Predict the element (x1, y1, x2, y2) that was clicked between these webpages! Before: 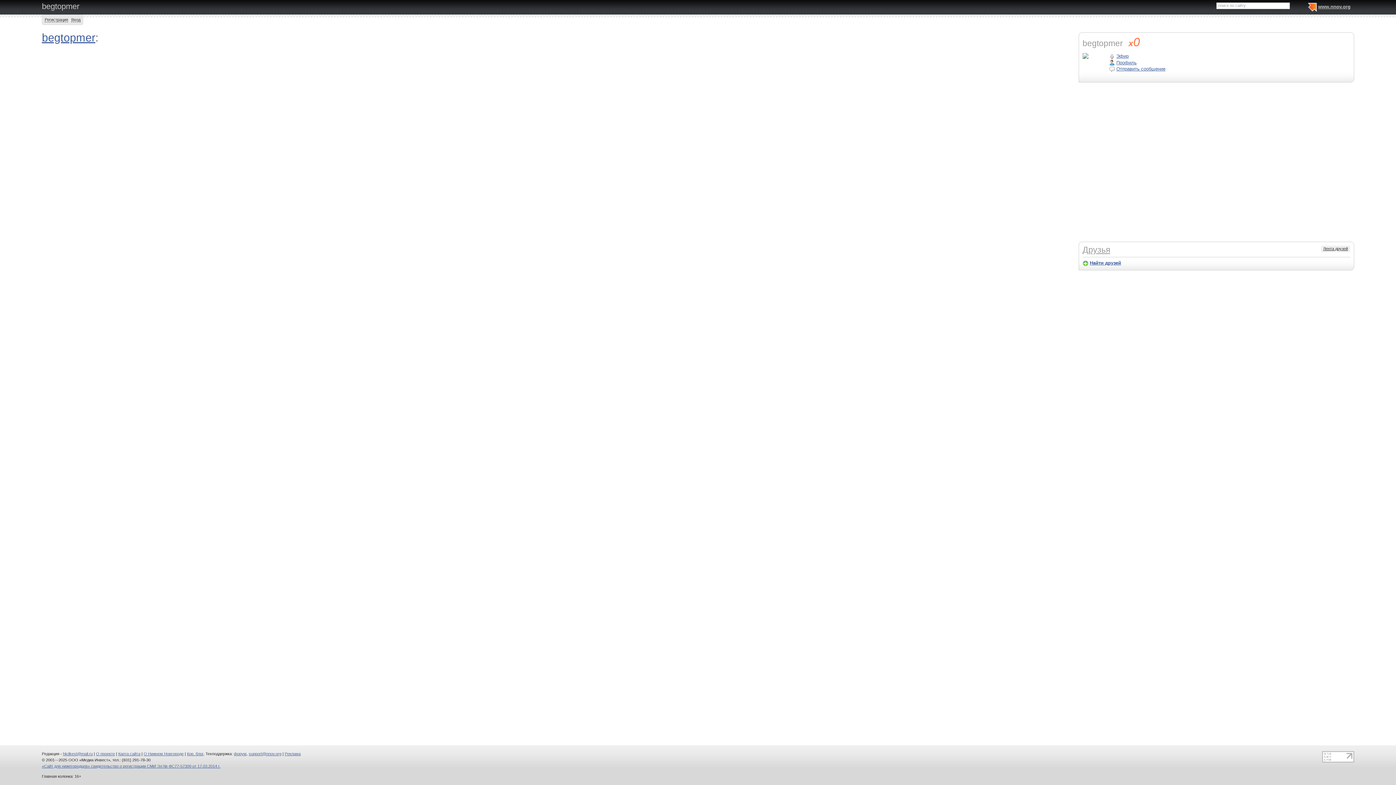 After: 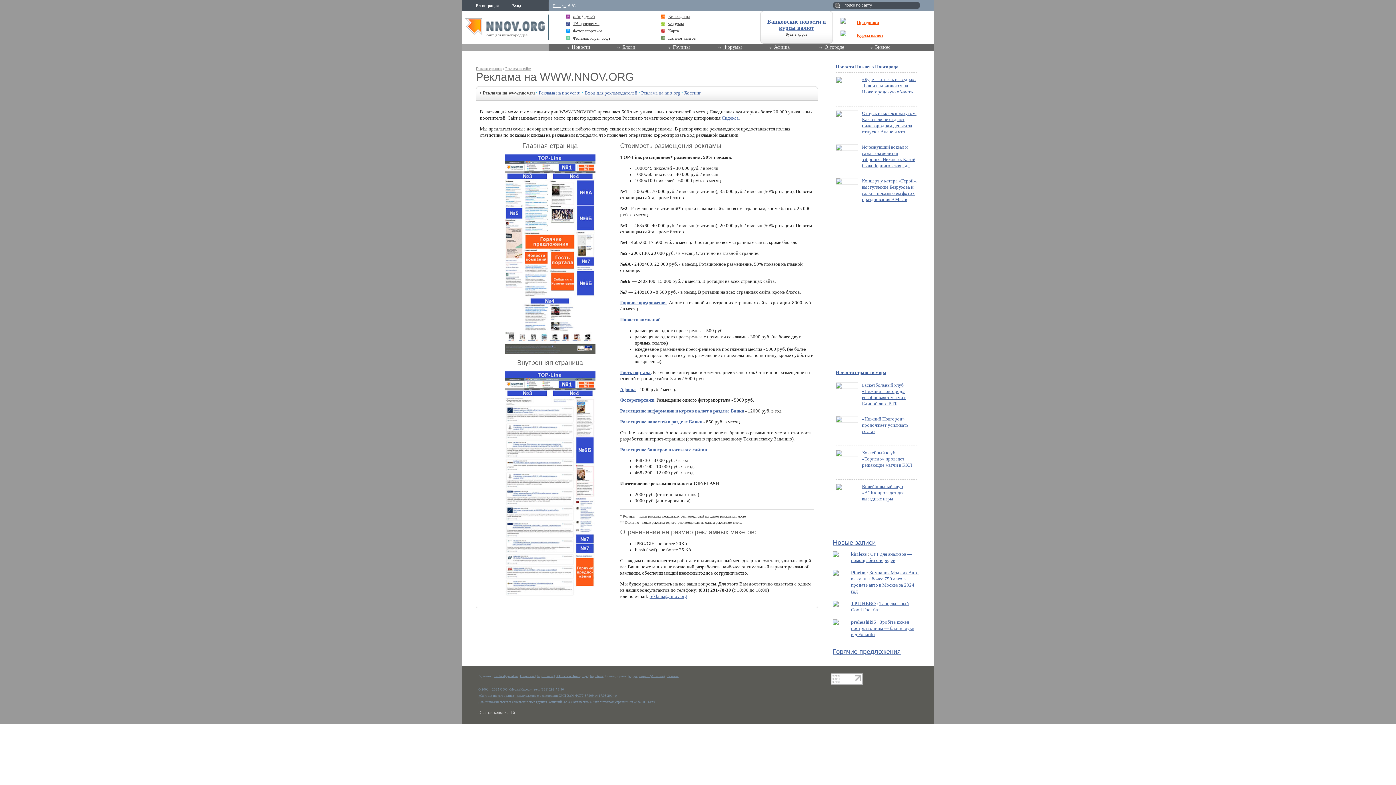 Action: bbox: (284, 752, 300, 756) label: Реклама